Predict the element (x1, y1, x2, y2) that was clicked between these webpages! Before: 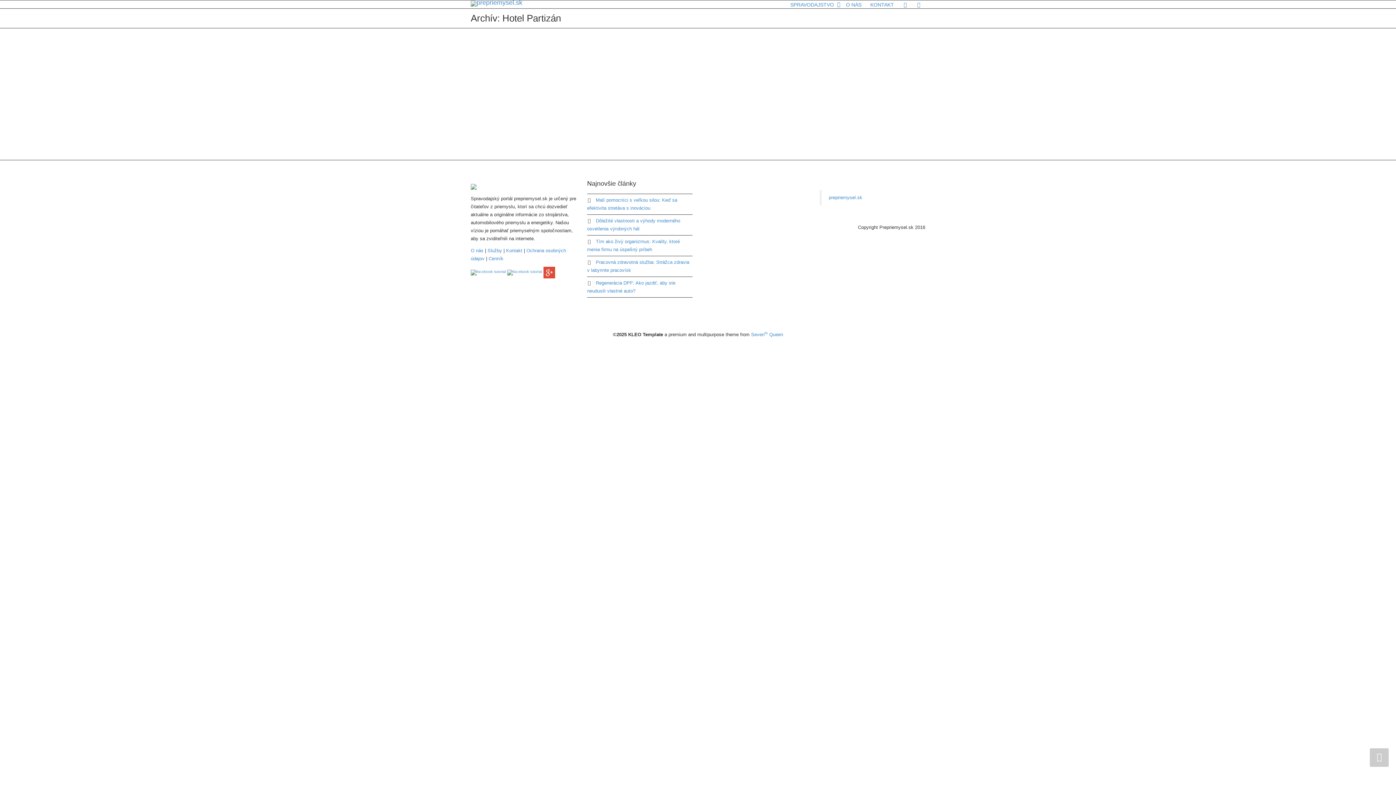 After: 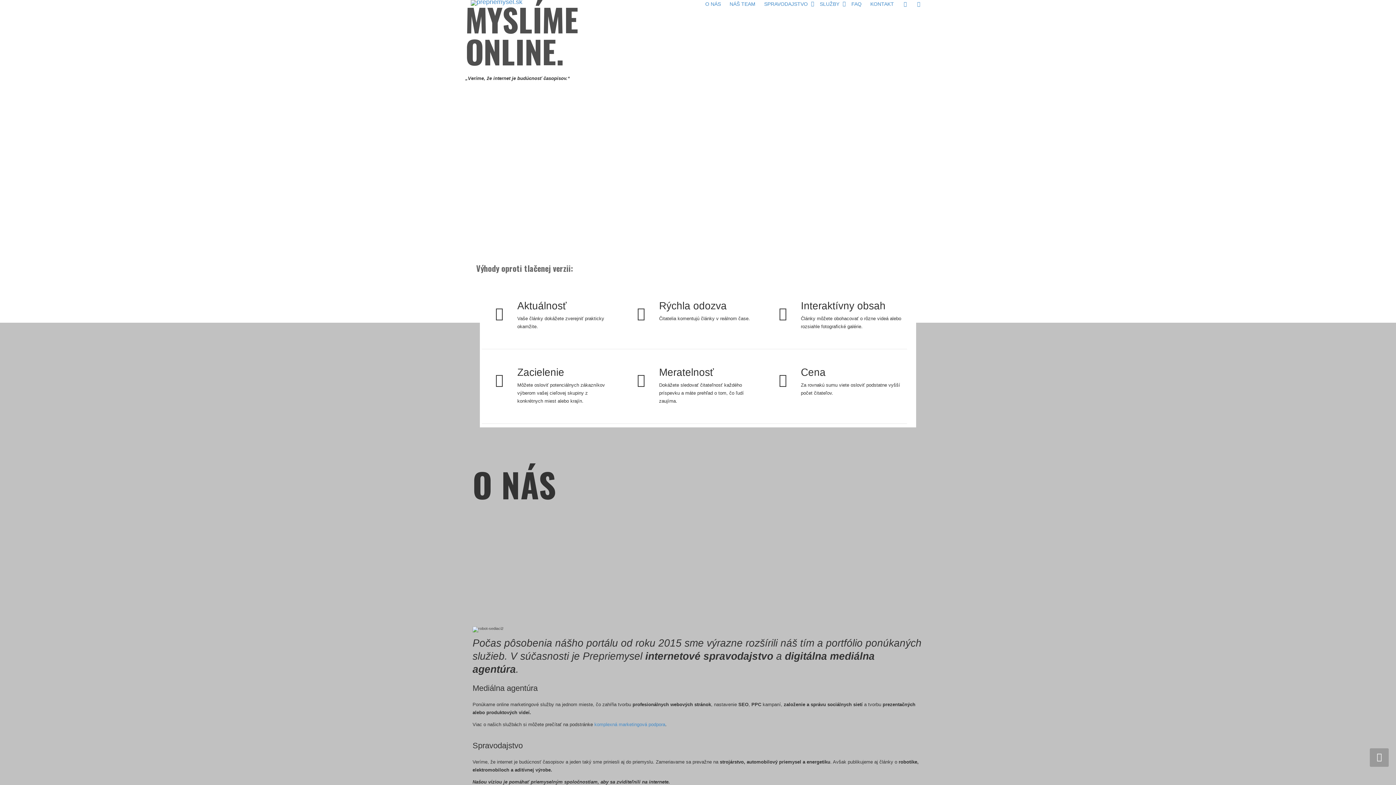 Action: label: O NÁS bbox: (846, 1, 861, 8)